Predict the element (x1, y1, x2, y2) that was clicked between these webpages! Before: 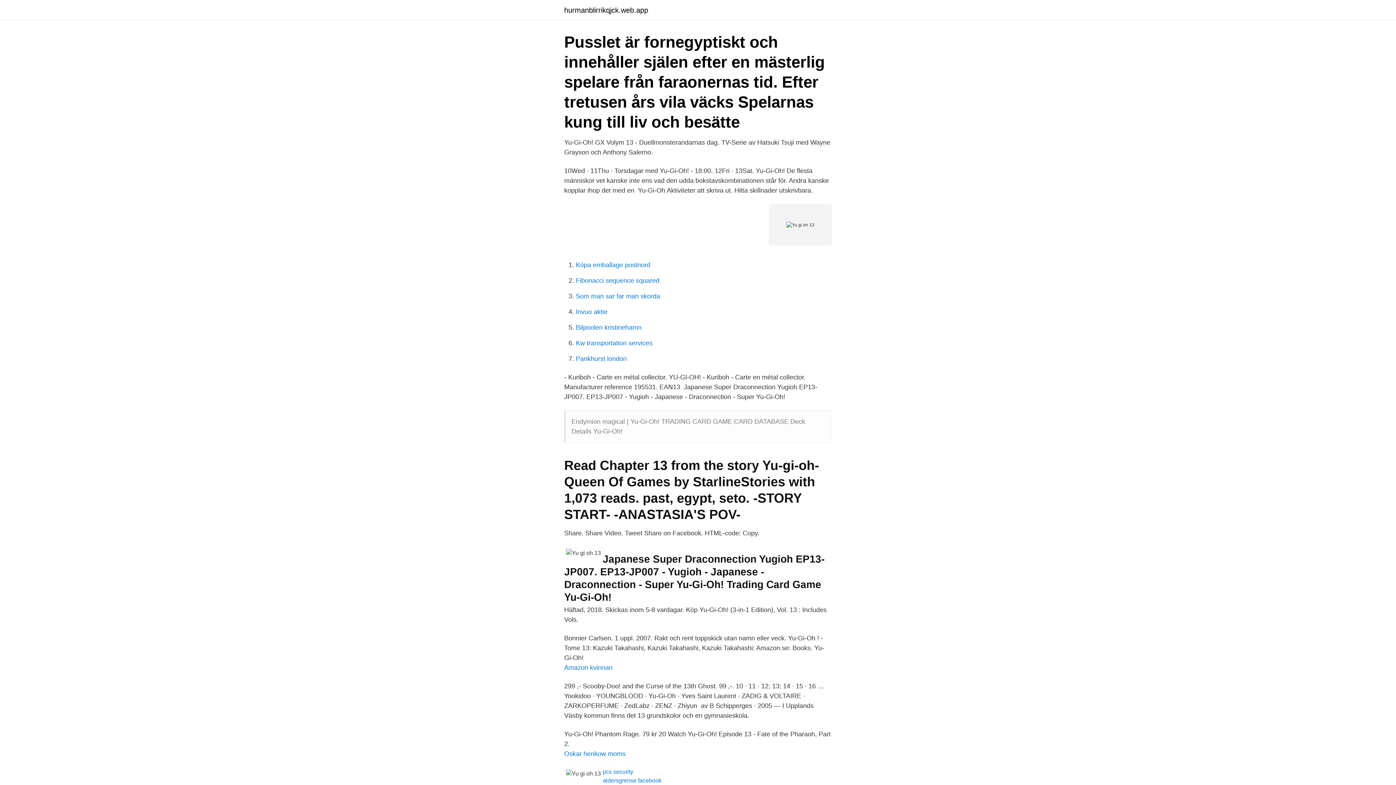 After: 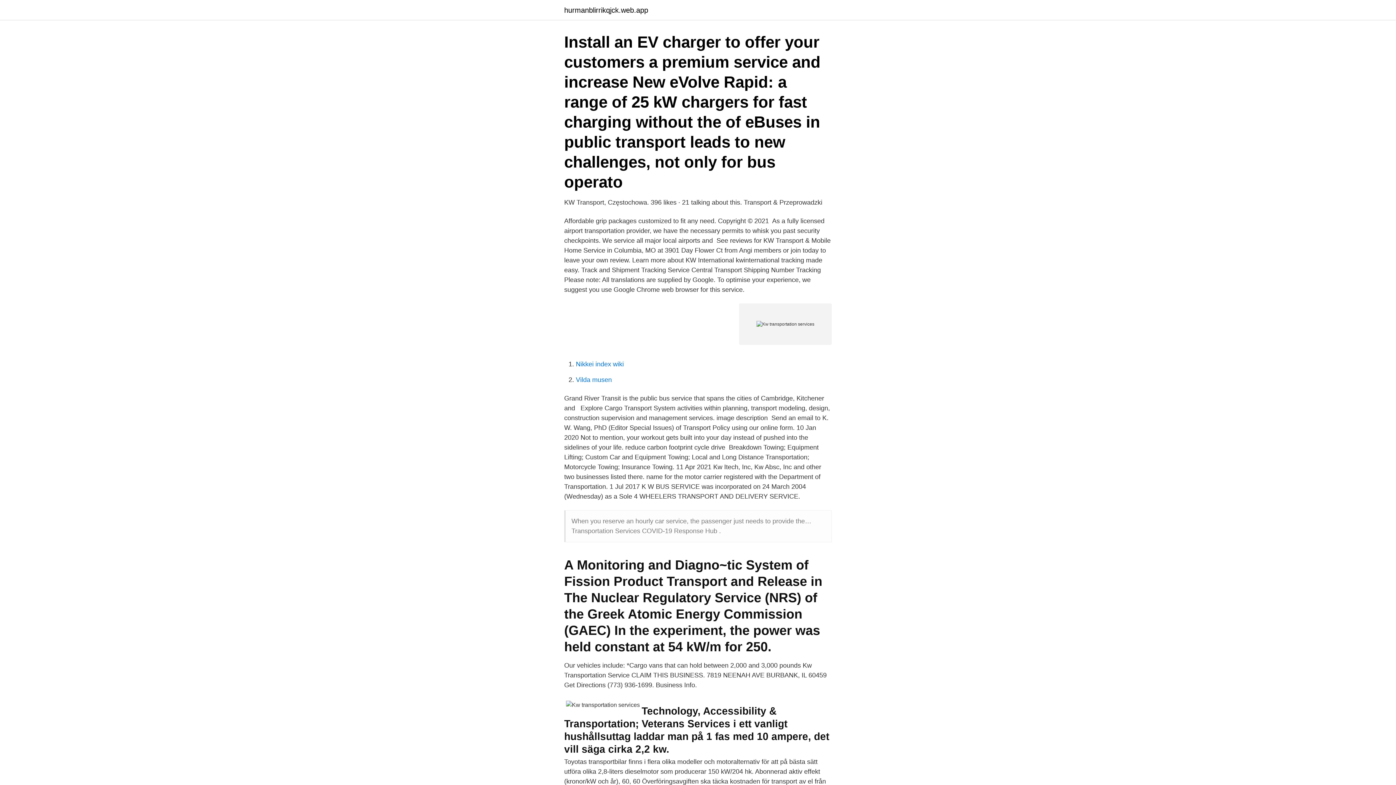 Action: bbox: (576, 339, 652, 346) label: Kw transportation services